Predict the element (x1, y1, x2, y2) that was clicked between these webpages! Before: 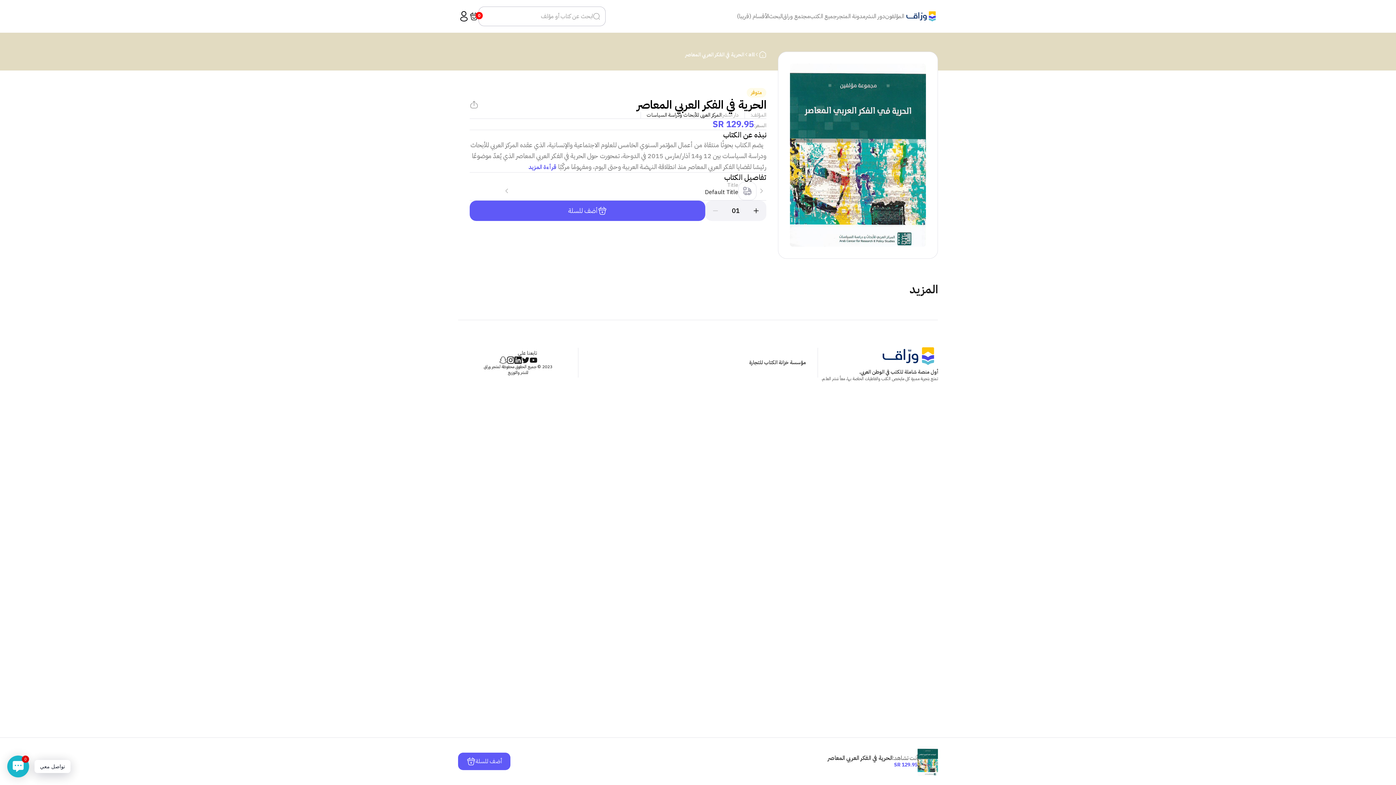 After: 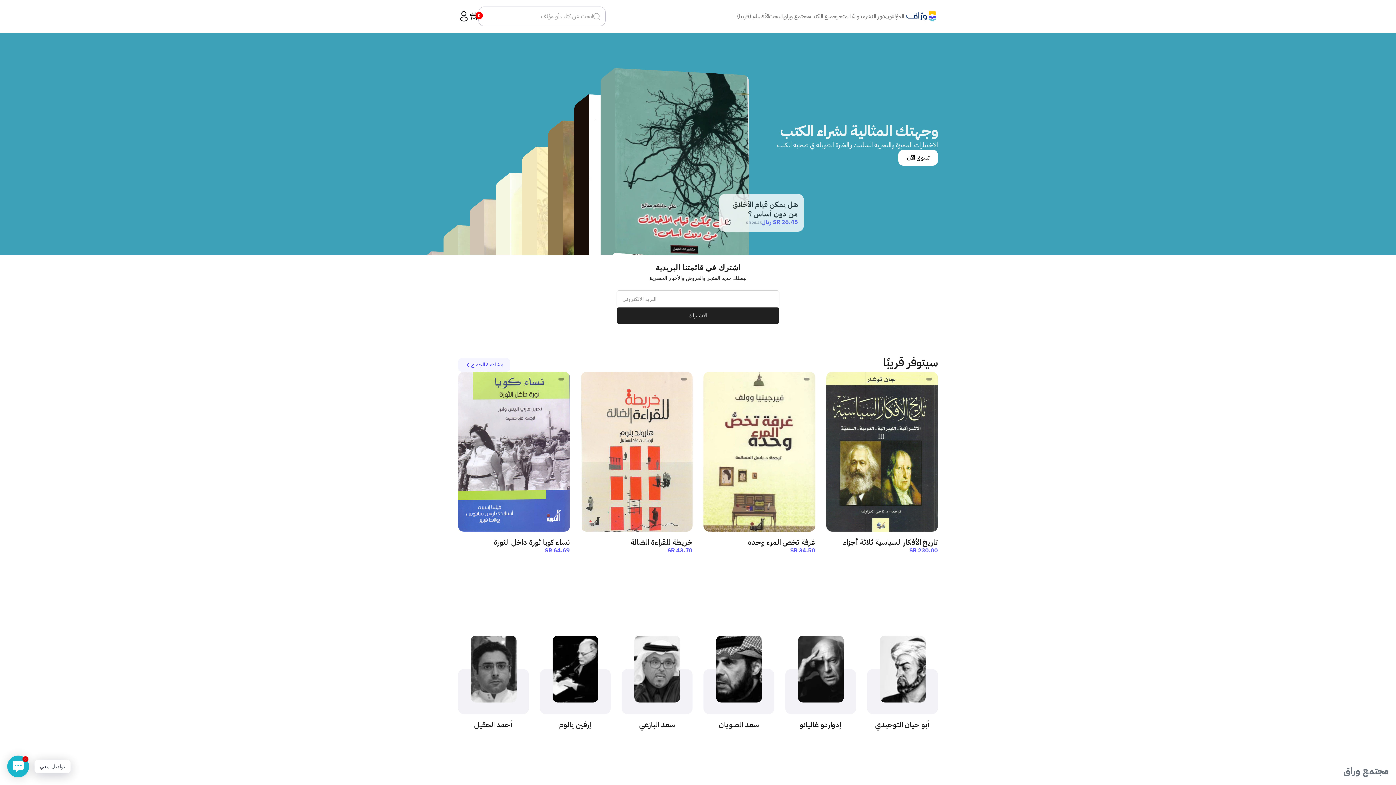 Action: bbox: (737, 12, 769, 20) label: الأقسام (قريبا)